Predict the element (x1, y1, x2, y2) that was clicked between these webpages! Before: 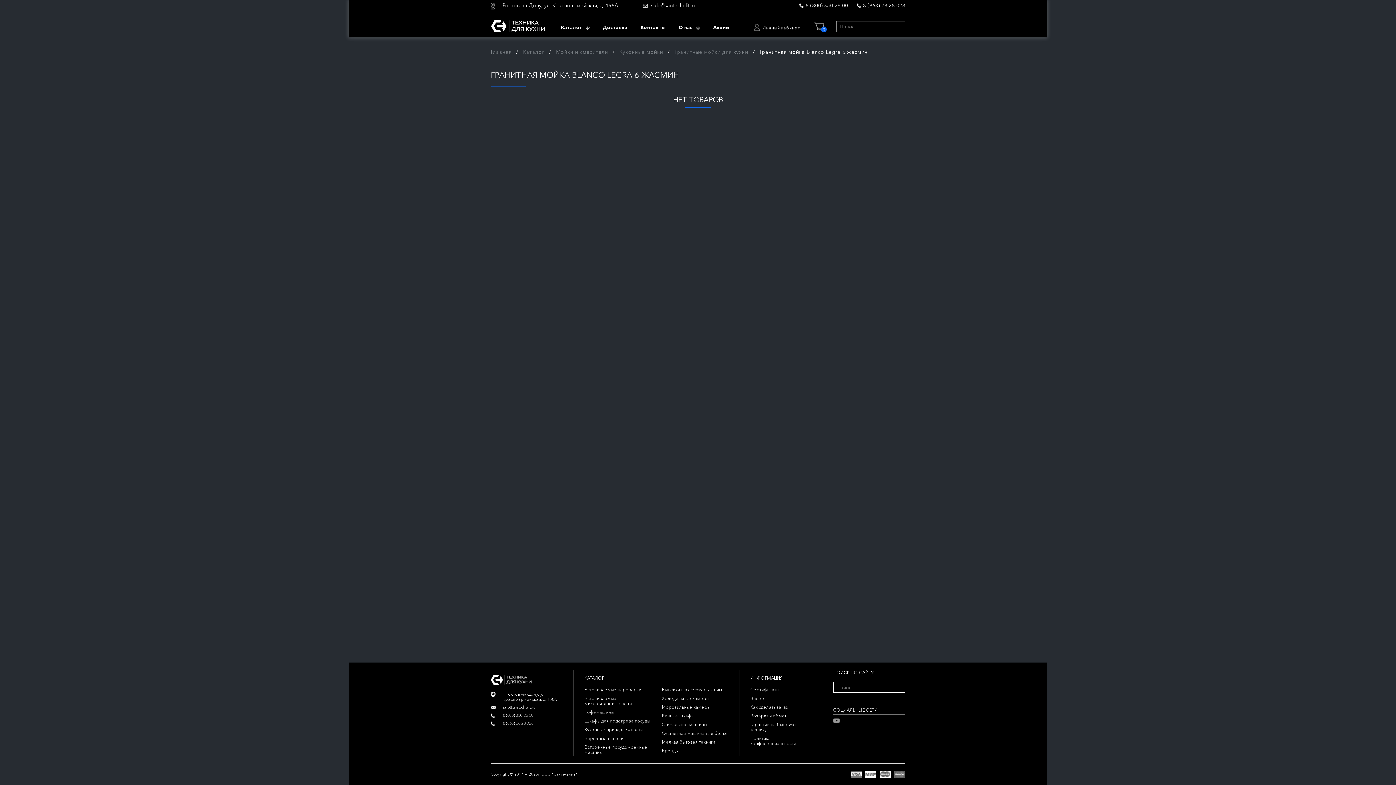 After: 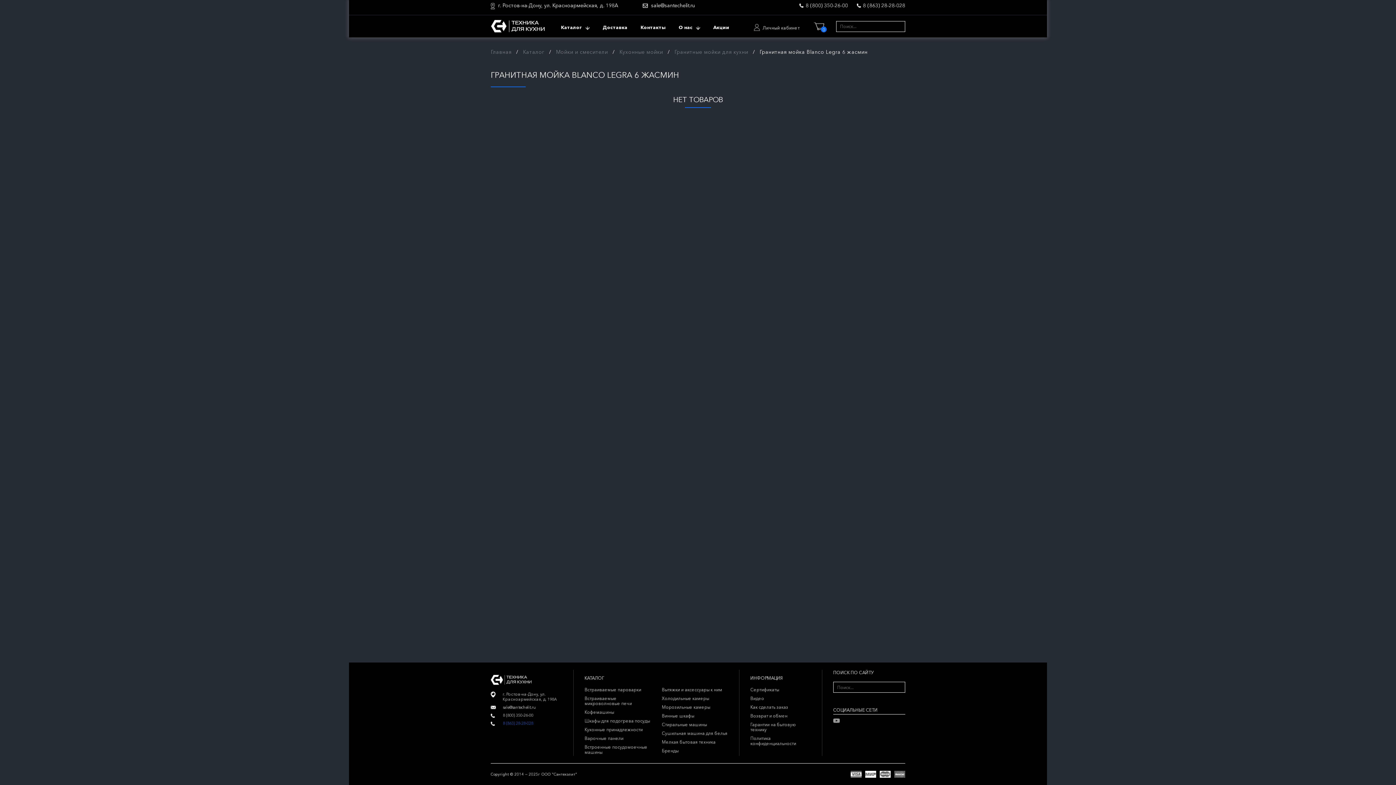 Action: label: 8 (863) 28-28-028 bbox: (502, 720, 533, 726)